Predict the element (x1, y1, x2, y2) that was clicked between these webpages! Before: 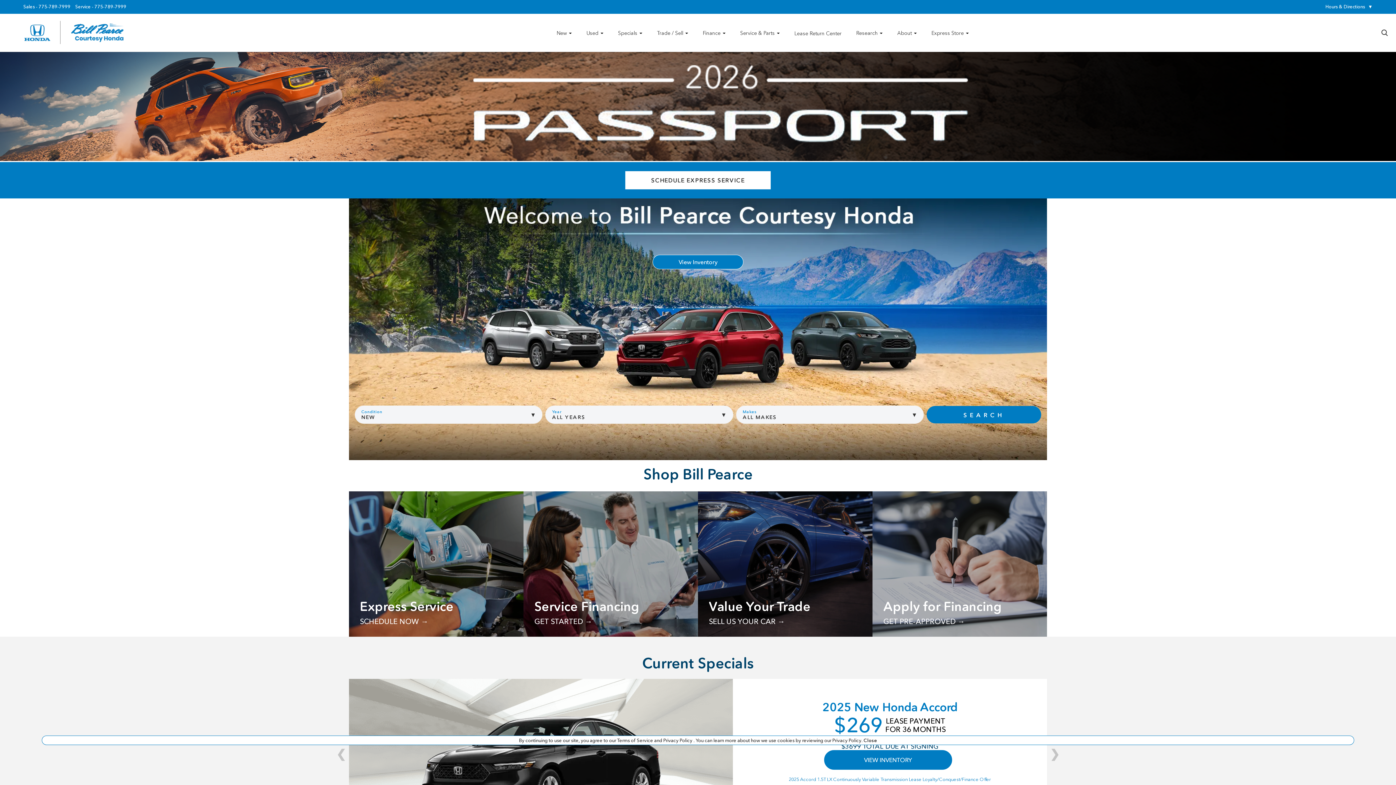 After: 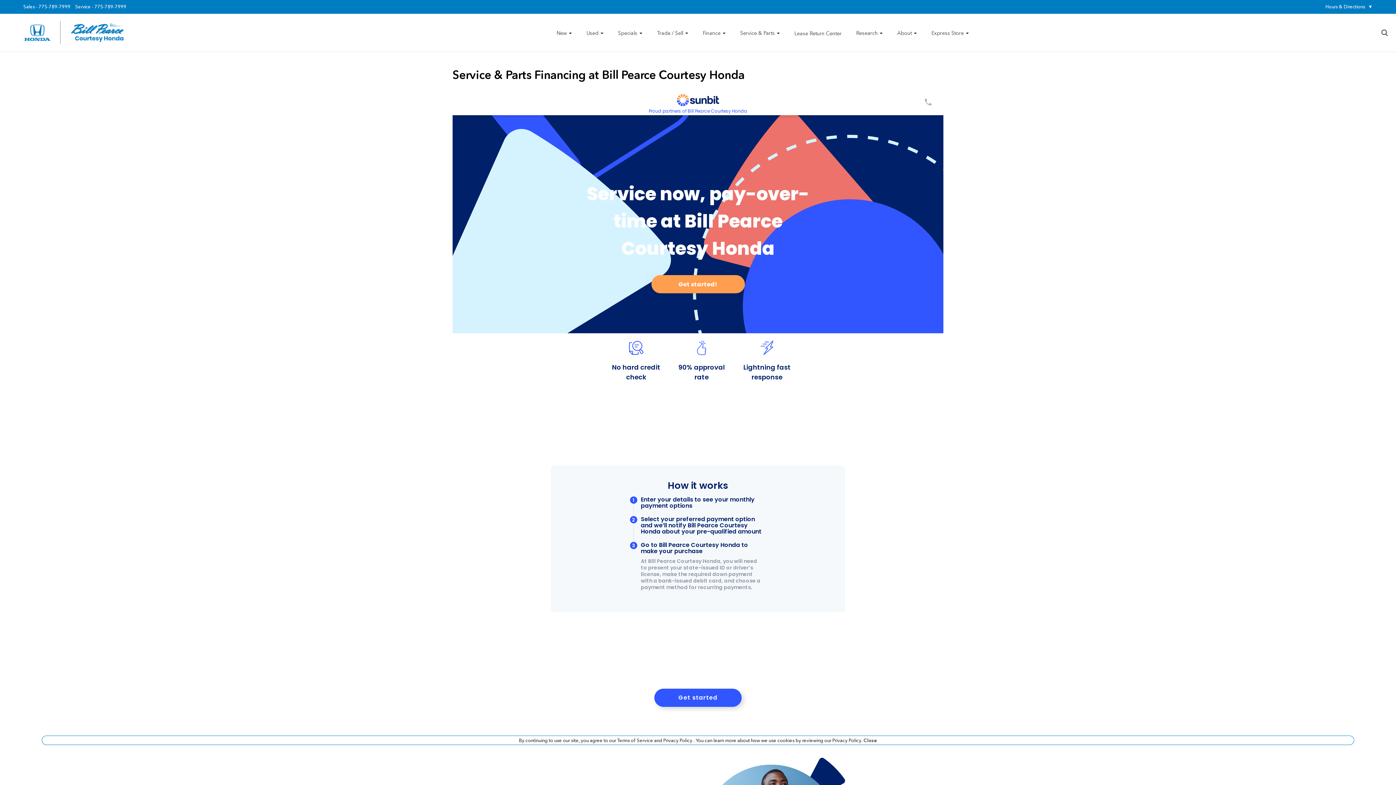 Action: label: GET STARTED  bbox: (534, 617, 687, 626)